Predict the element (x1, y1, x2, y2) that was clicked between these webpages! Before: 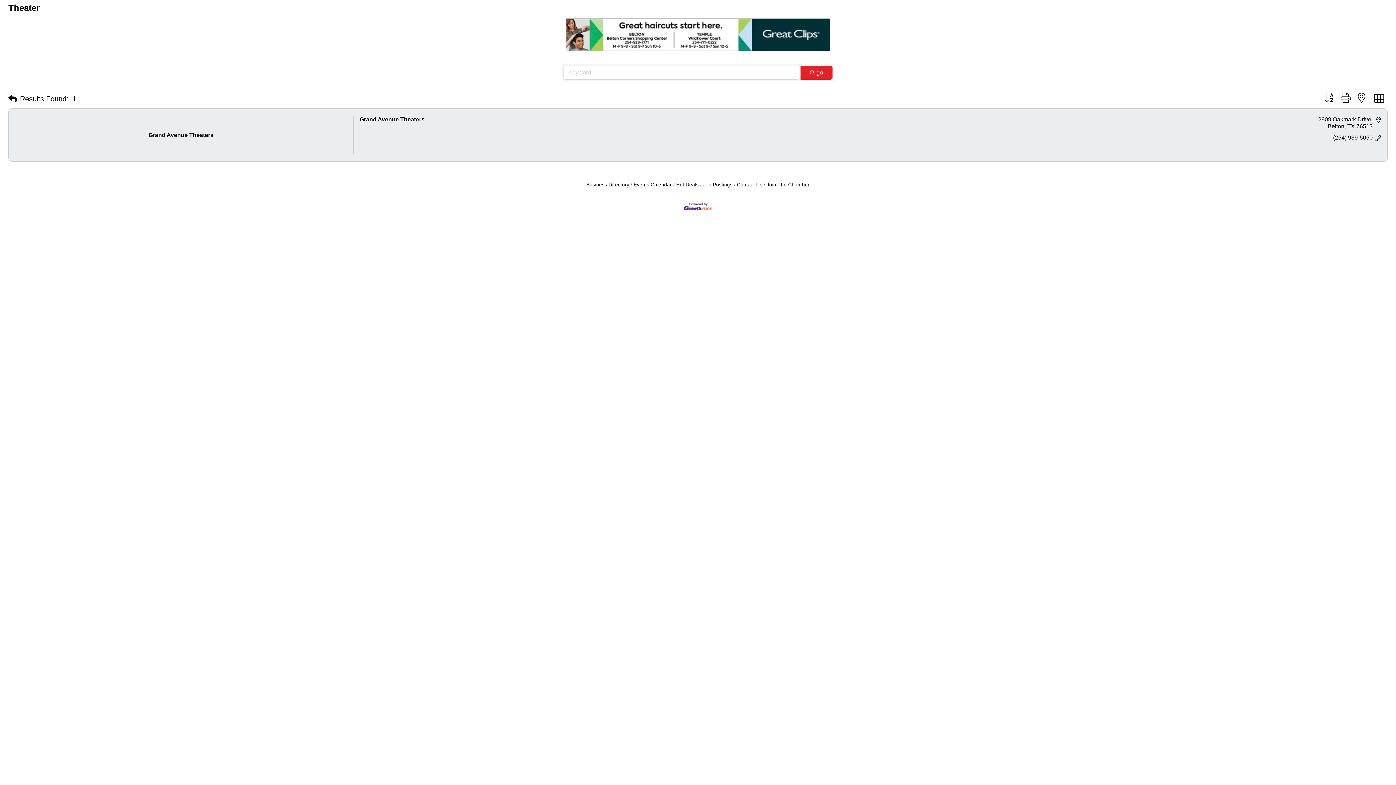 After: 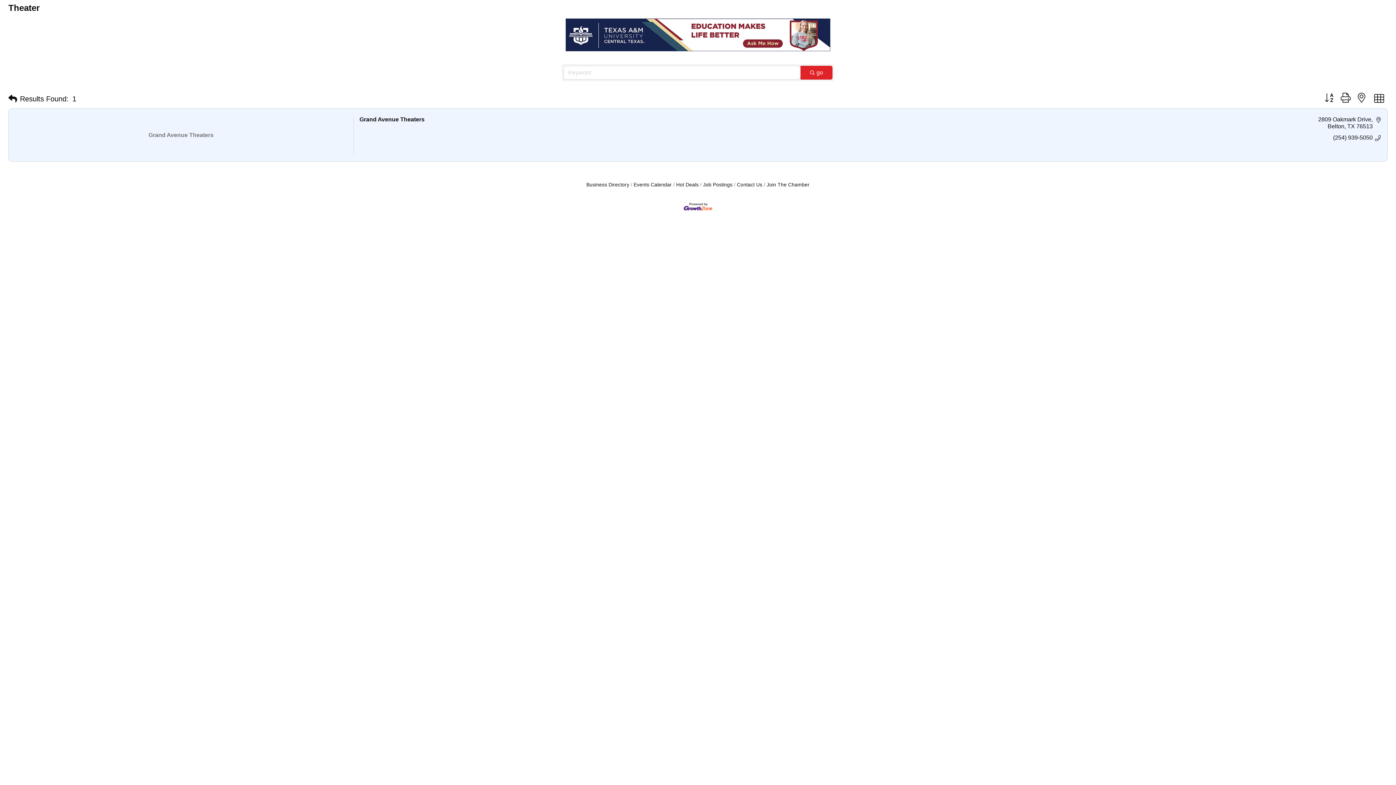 Action: label: Grand Avenue Theaters bbox: (16, 131, 346, 138)